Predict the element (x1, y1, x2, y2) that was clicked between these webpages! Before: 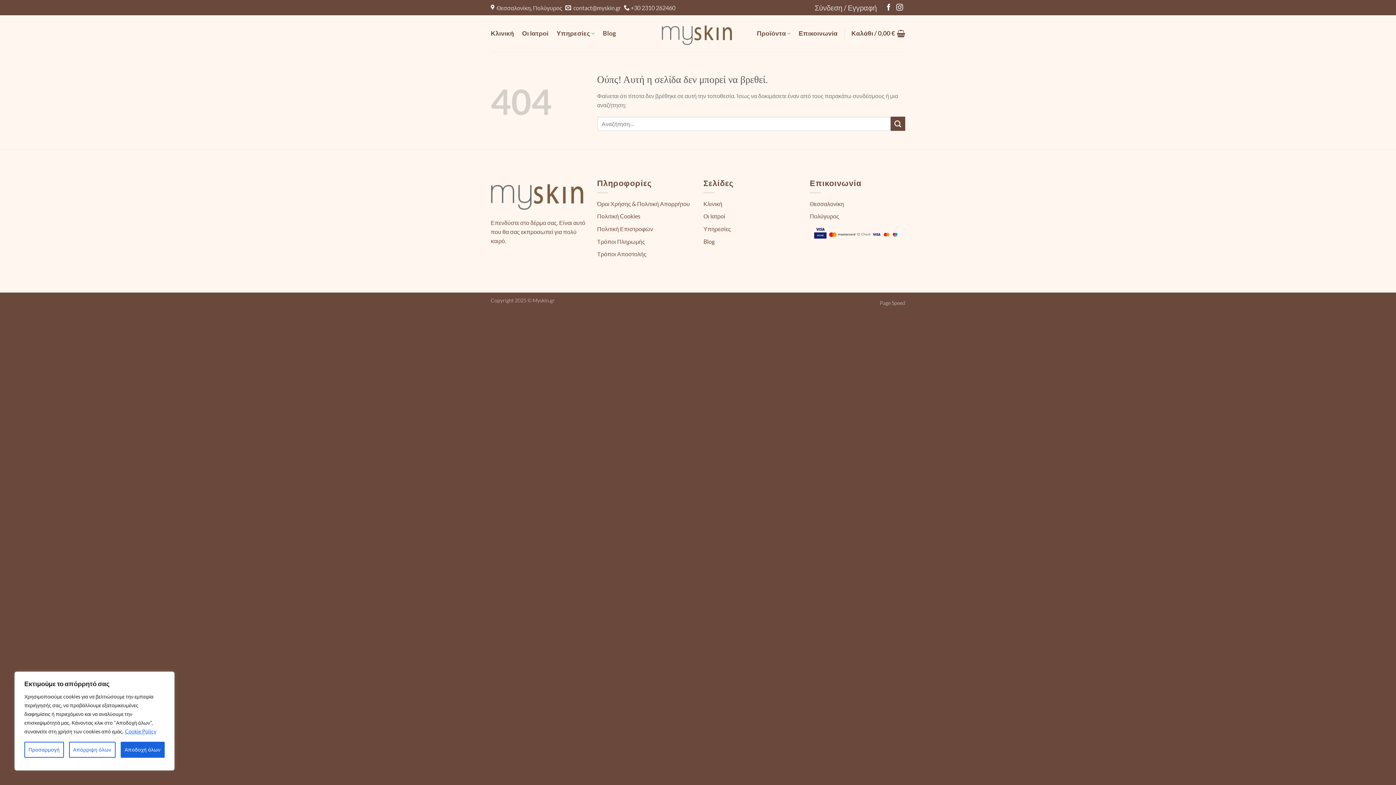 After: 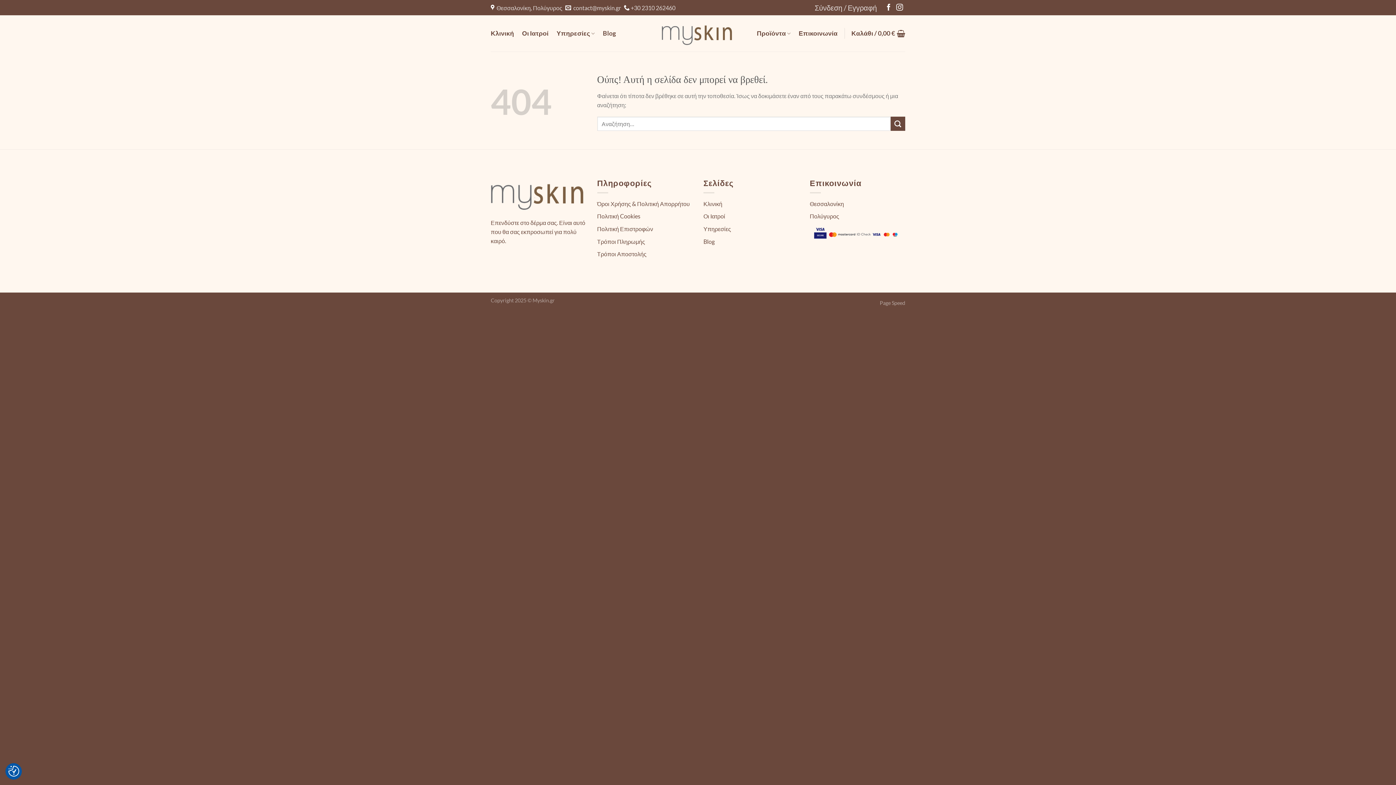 Action: bbox: (120, 742, 164, 758) label: Αποδοχή όλων